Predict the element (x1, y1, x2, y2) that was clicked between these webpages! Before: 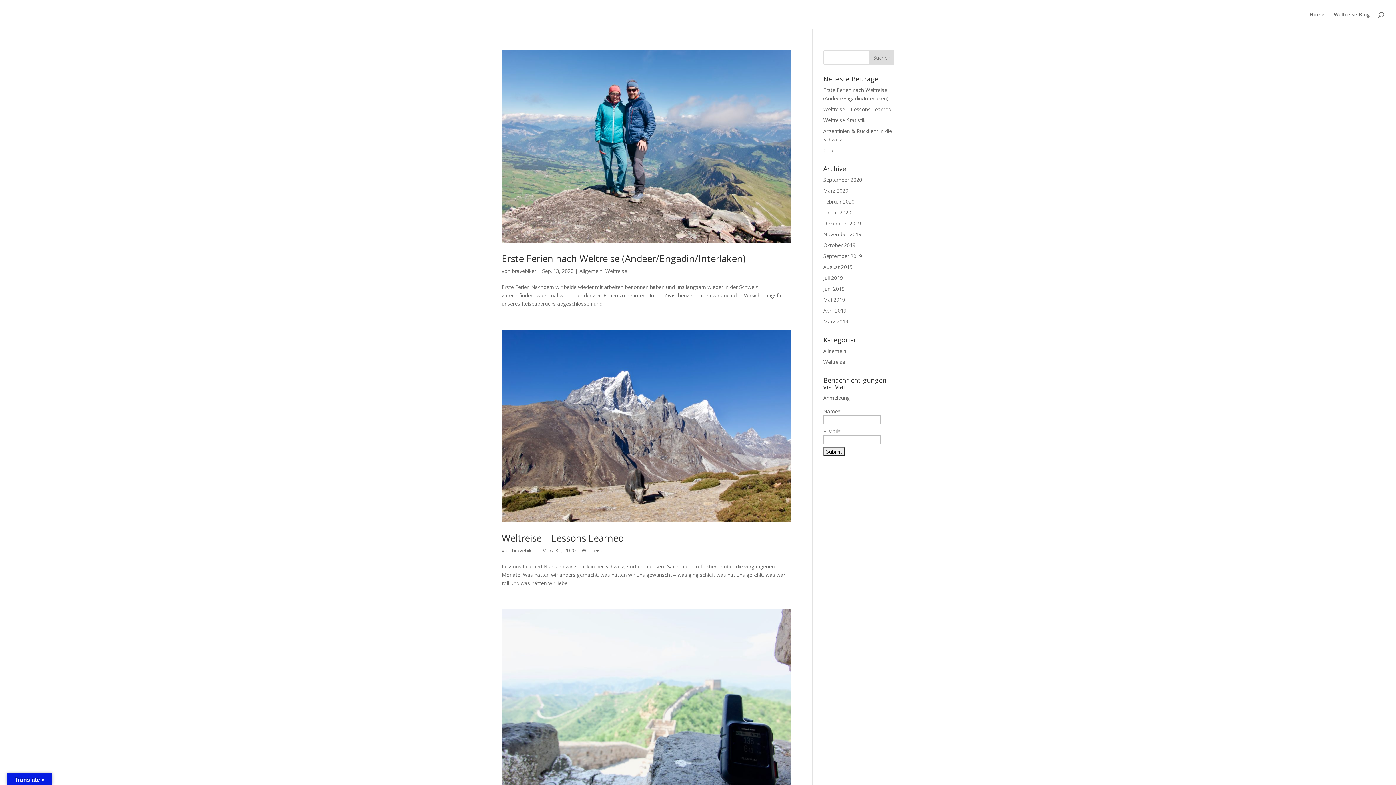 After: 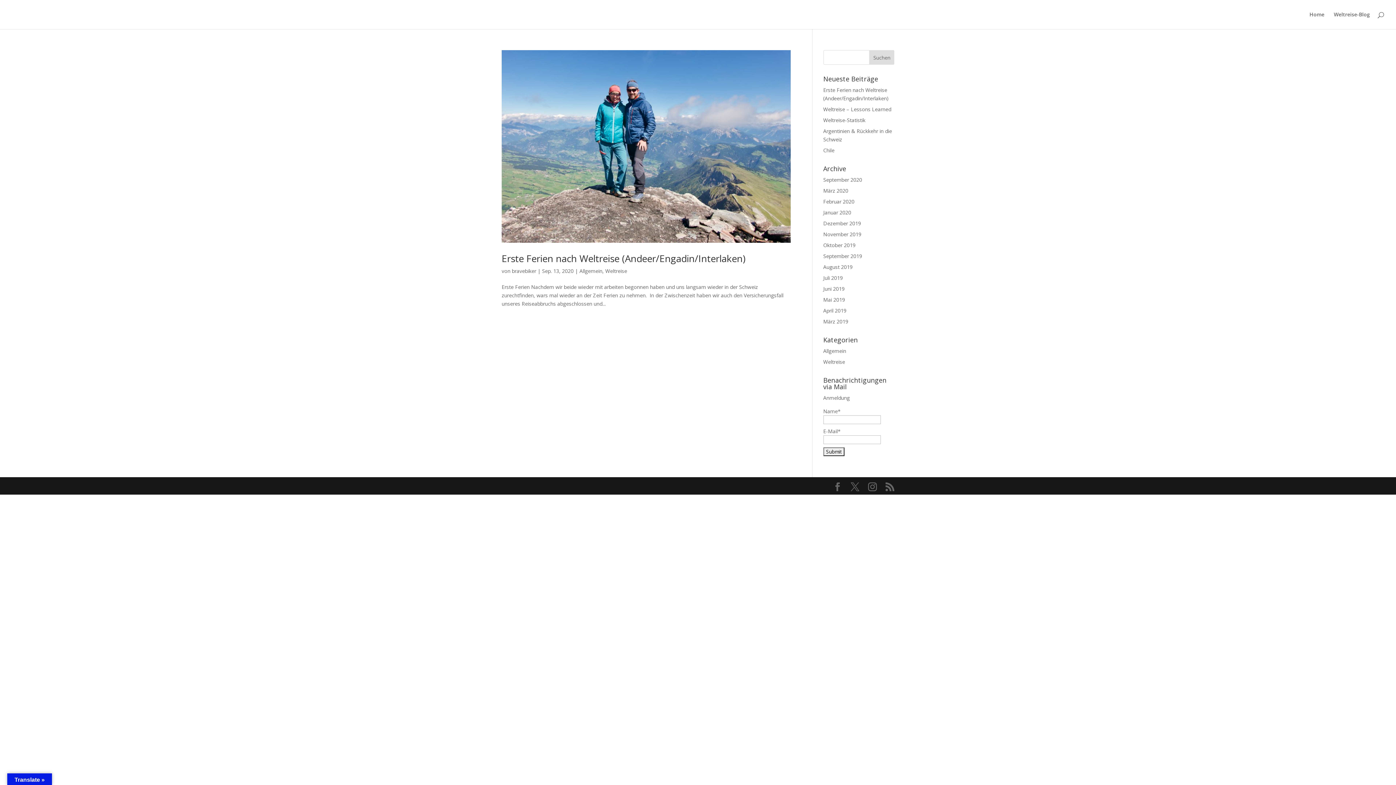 Action: label: Allgemein bbox: (823, 347, 846, 354)